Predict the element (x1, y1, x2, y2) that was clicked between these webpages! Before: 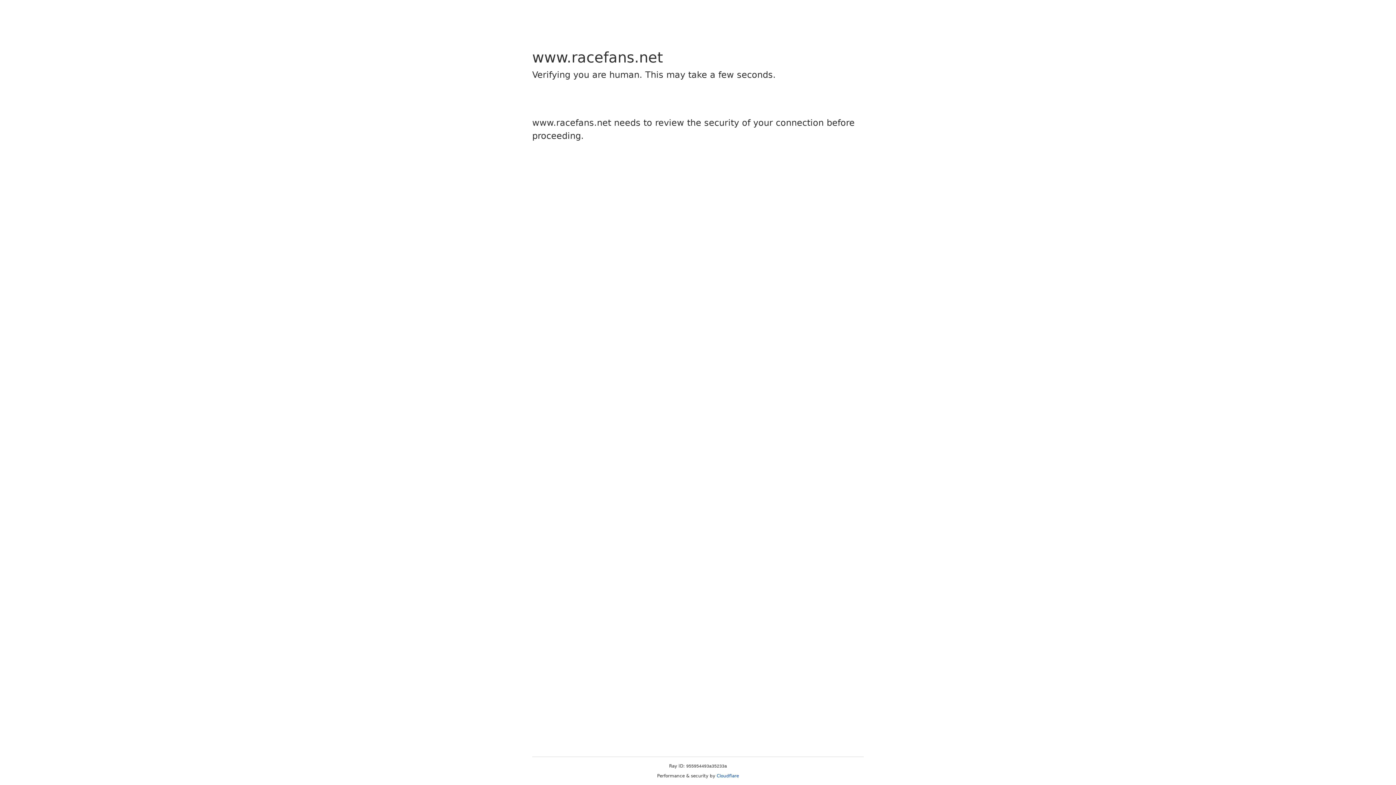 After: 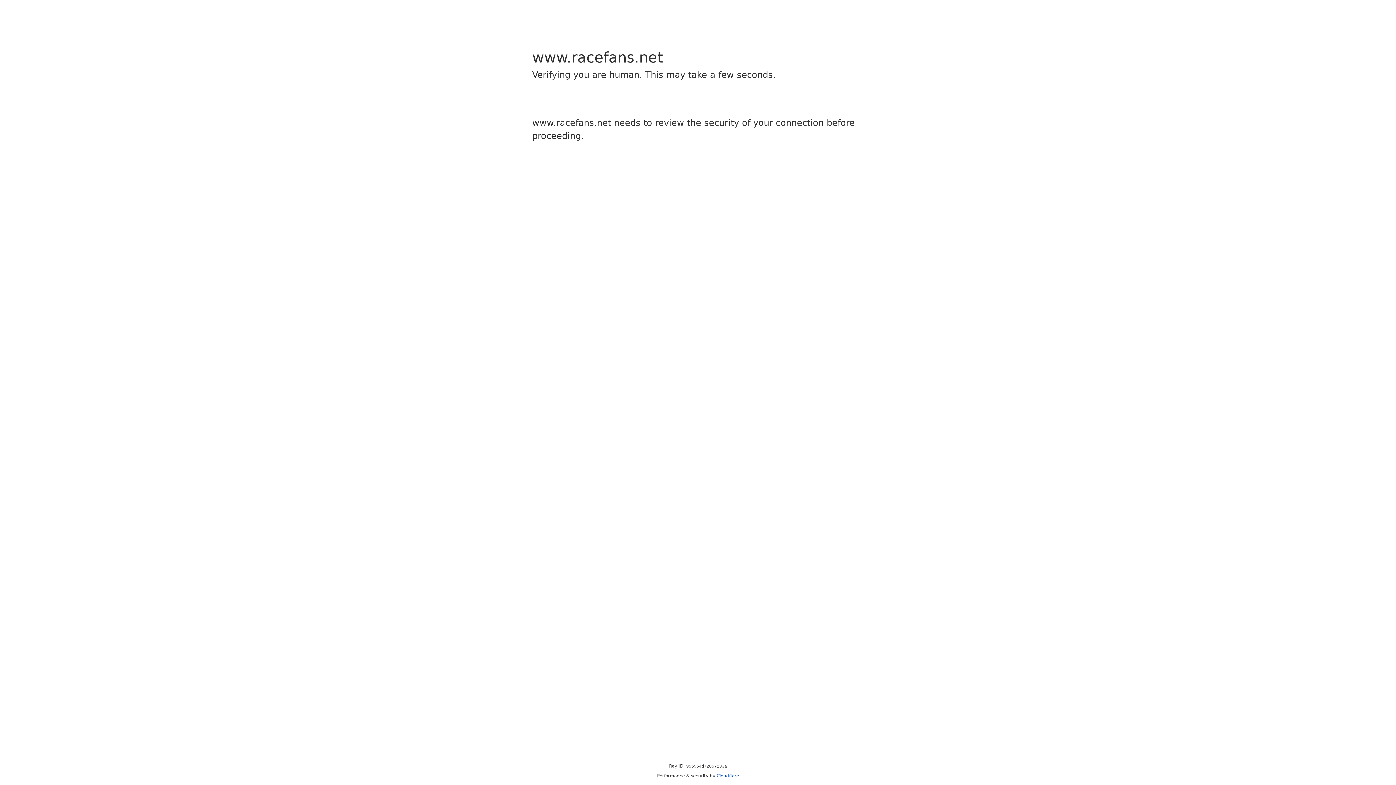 Action: label: Cloudflare bbox: (716, 773, 739, 778)